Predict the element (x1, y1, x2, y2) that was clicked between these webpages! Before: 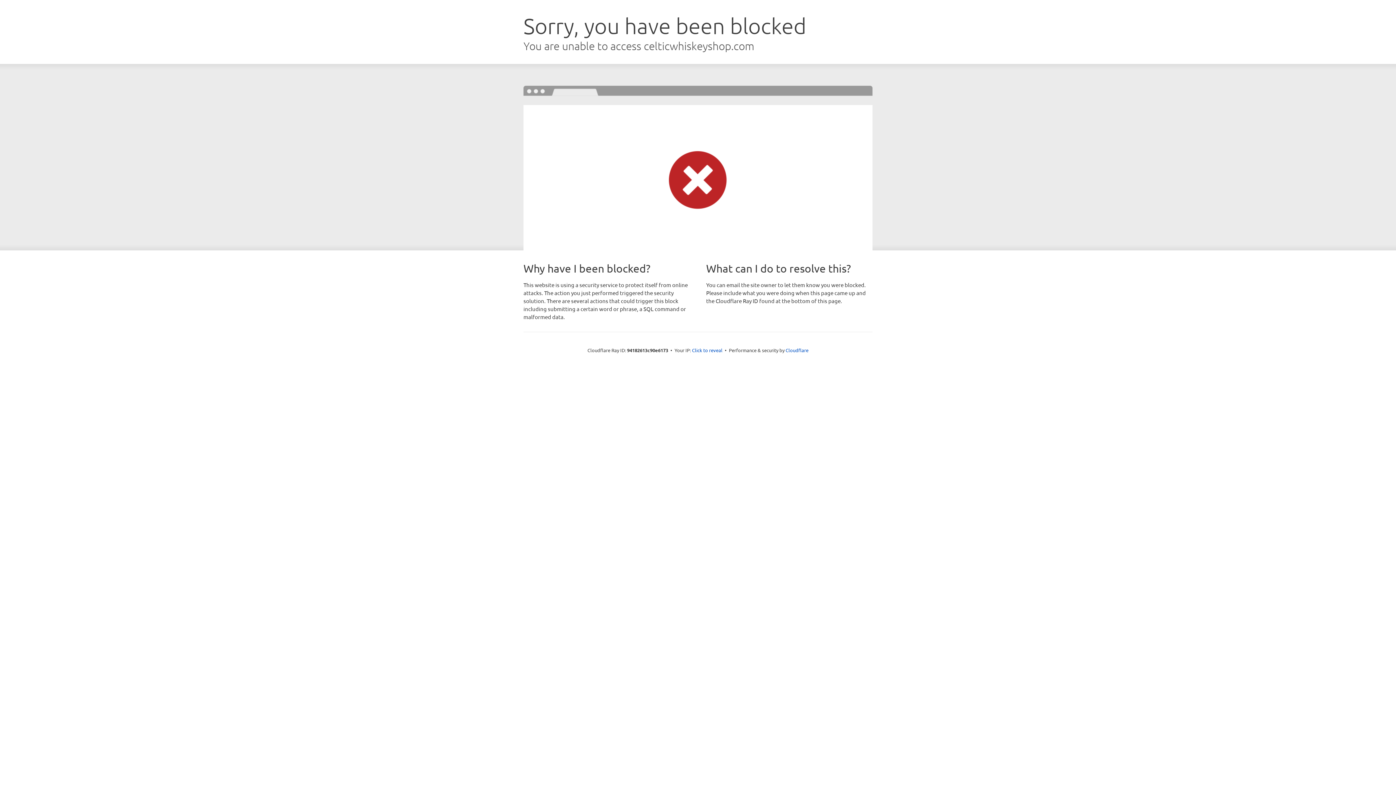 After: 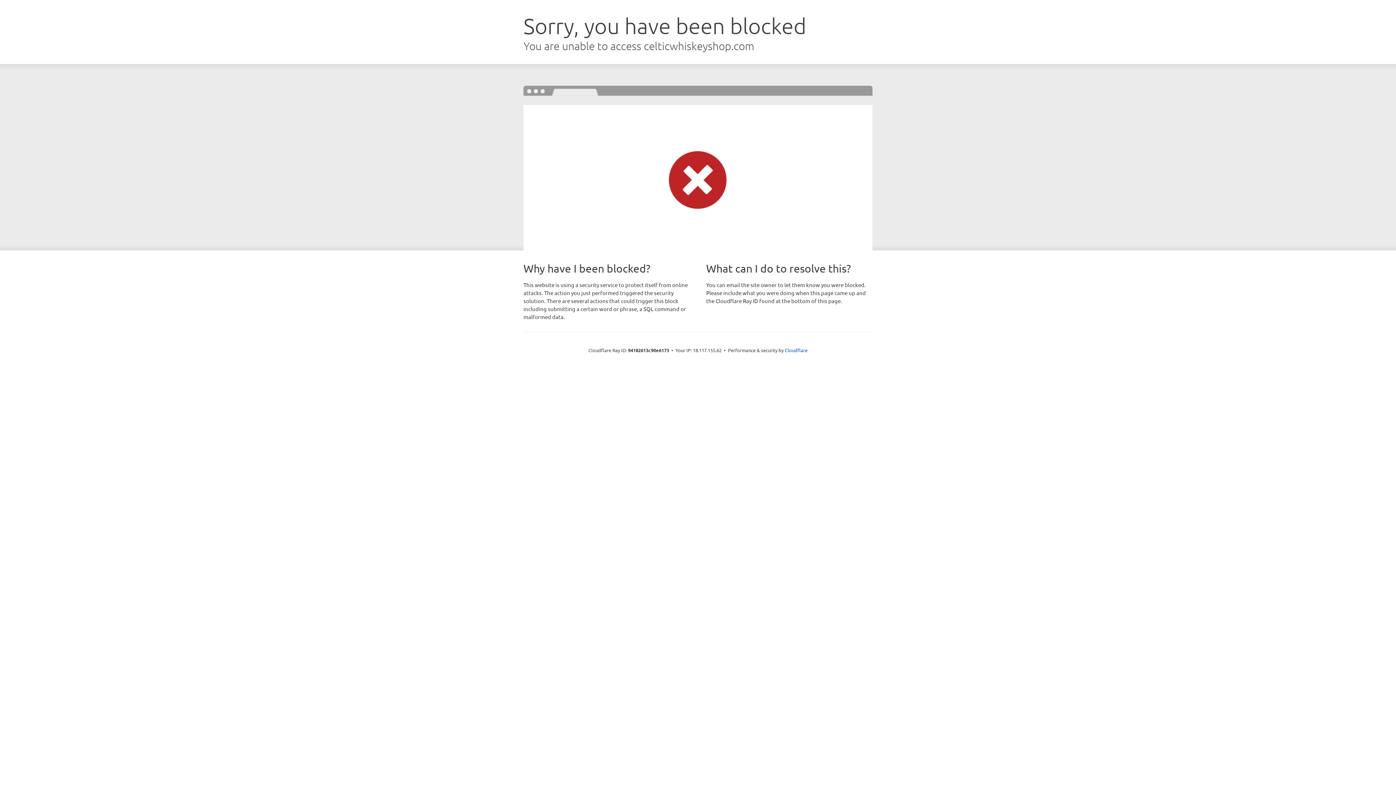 Action: label: Click to reveal bbox: (692, 346, 722, 353)